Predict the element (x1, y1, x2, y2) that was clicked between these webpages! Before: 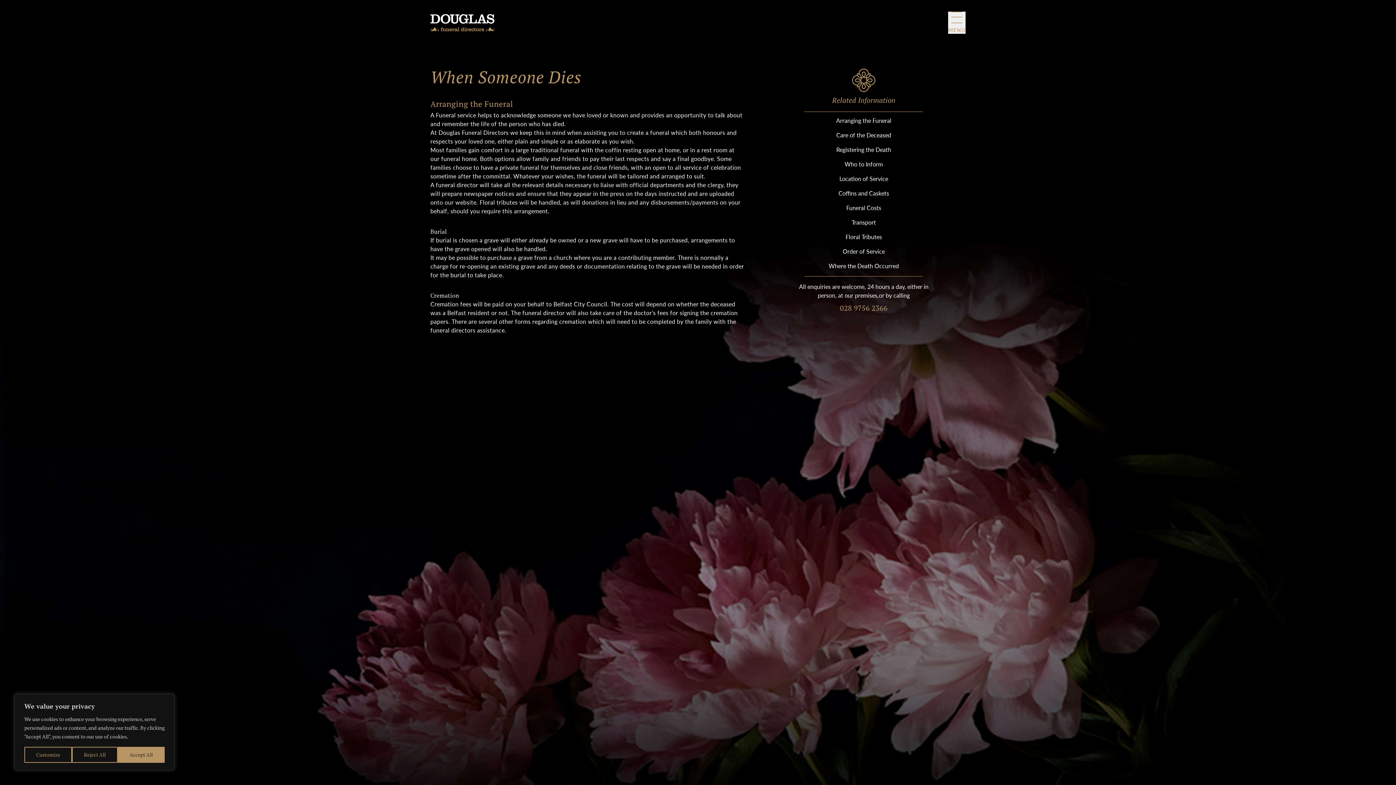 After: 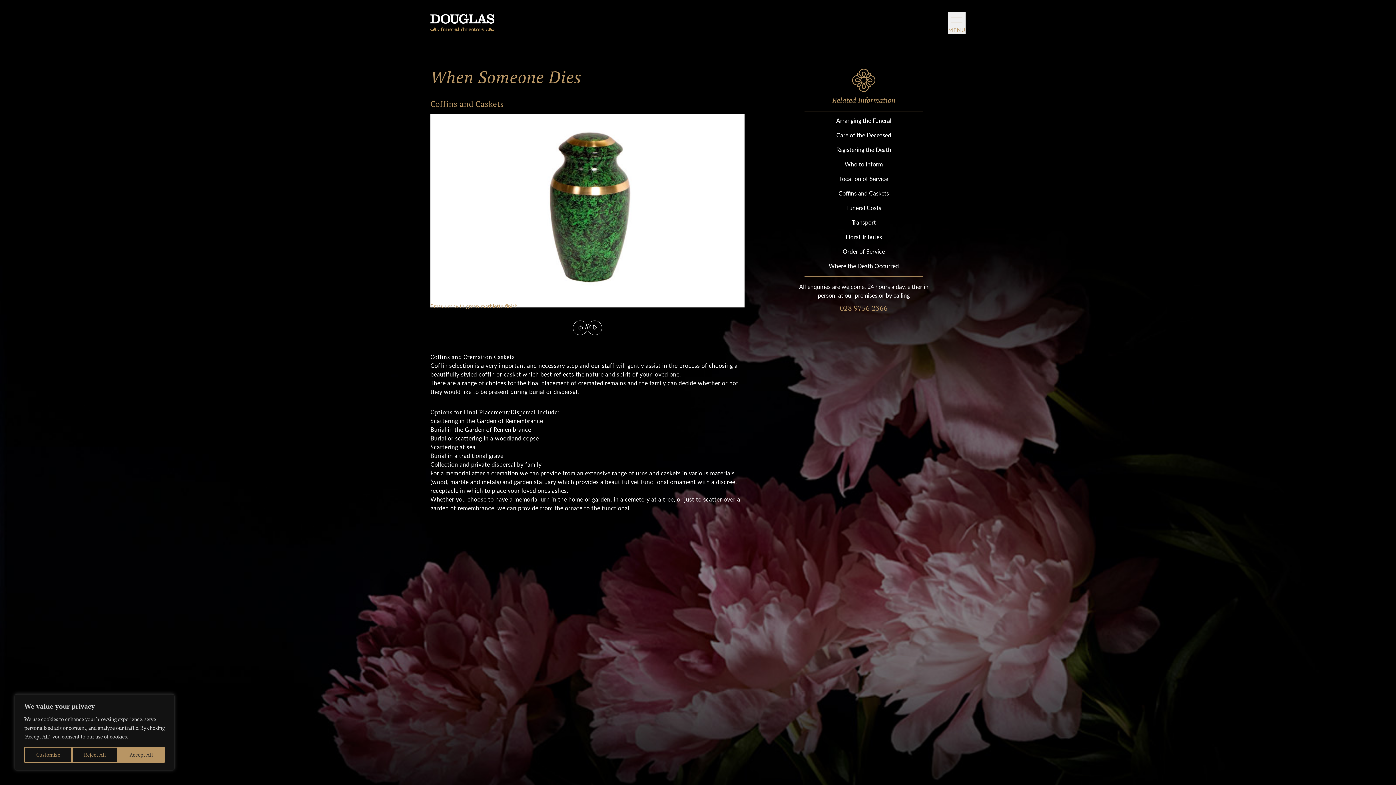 Action: label: Coffins and Caskets bbox: (838, 189, 889, 197)